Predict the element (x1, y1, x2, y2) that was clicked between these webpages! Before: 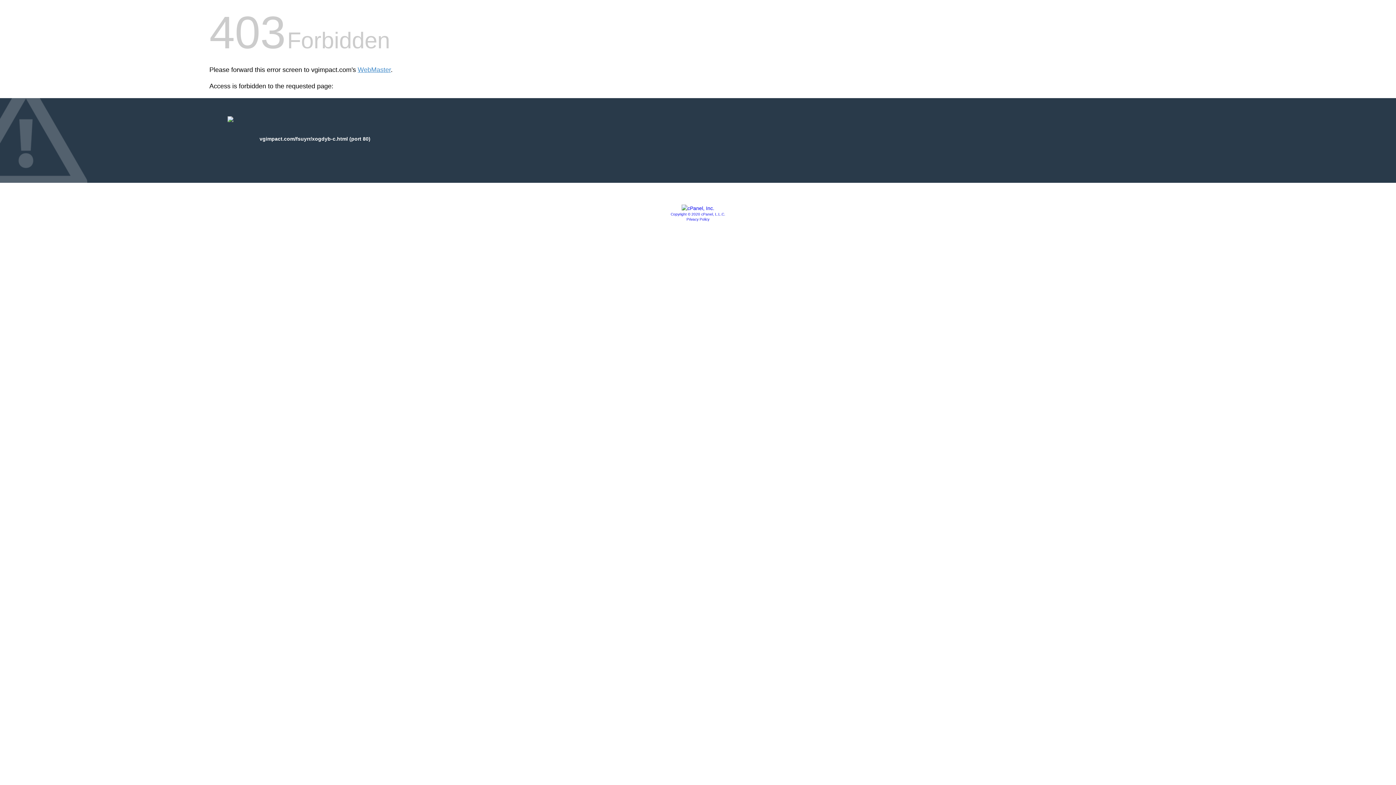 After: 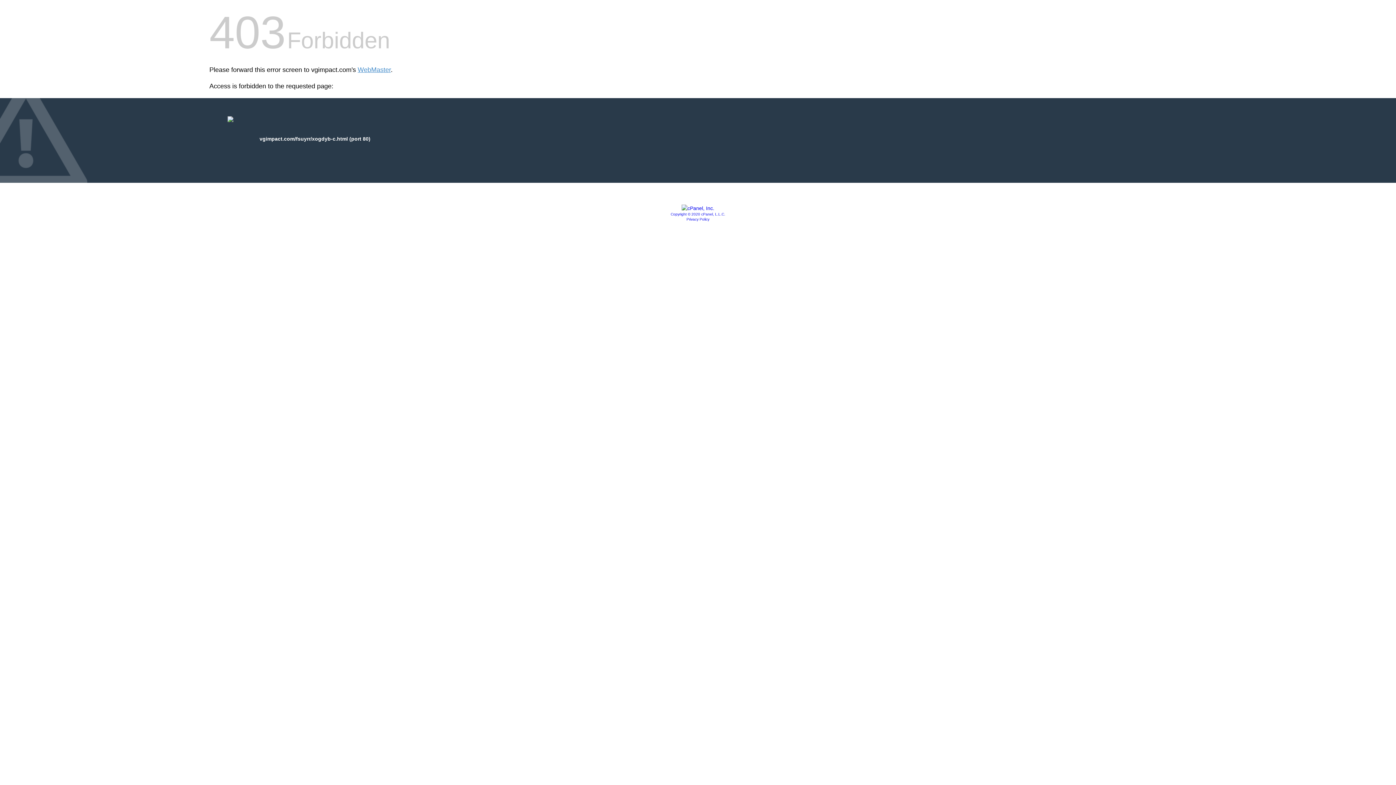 Action: label: Copyright © 2020 cPanel, L.L.C. bbox: (670, 212, 725, 216)